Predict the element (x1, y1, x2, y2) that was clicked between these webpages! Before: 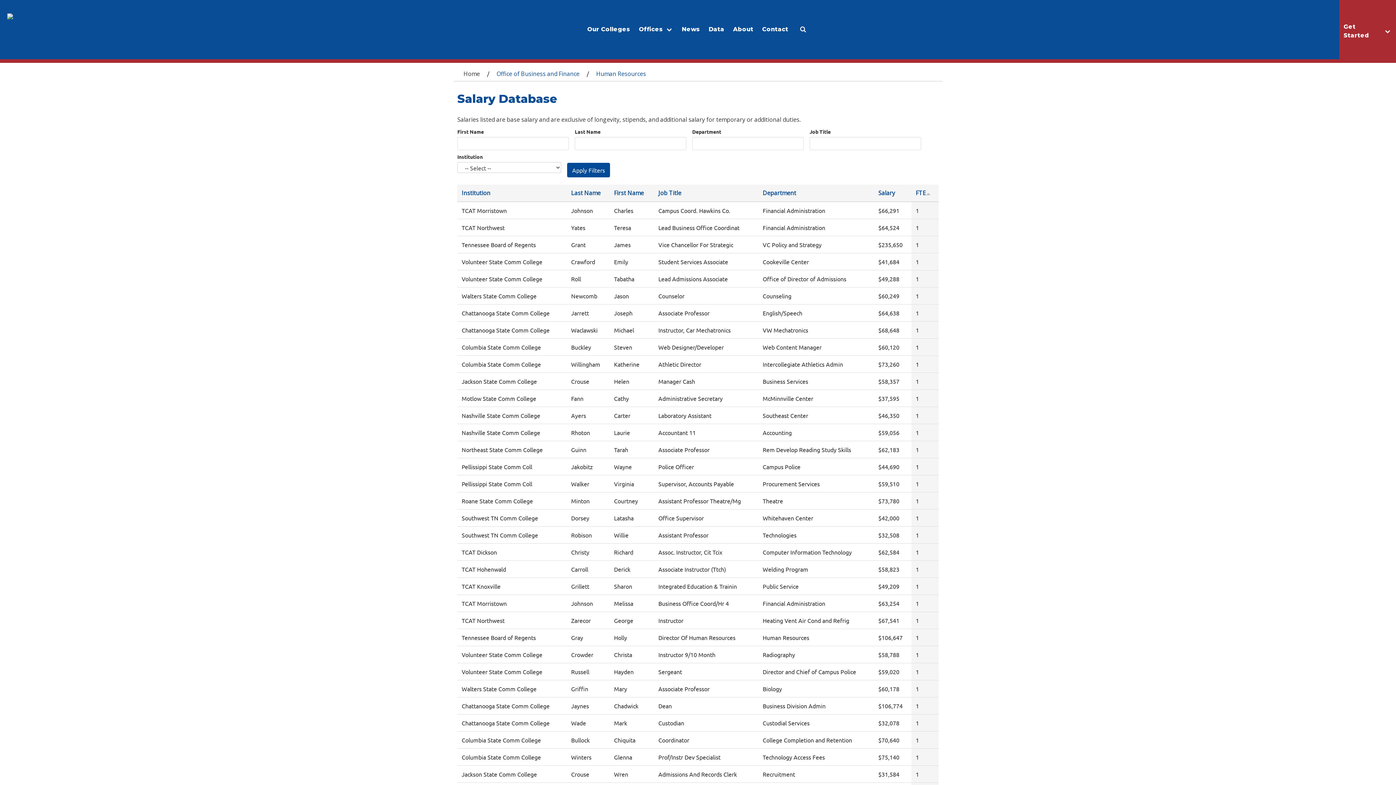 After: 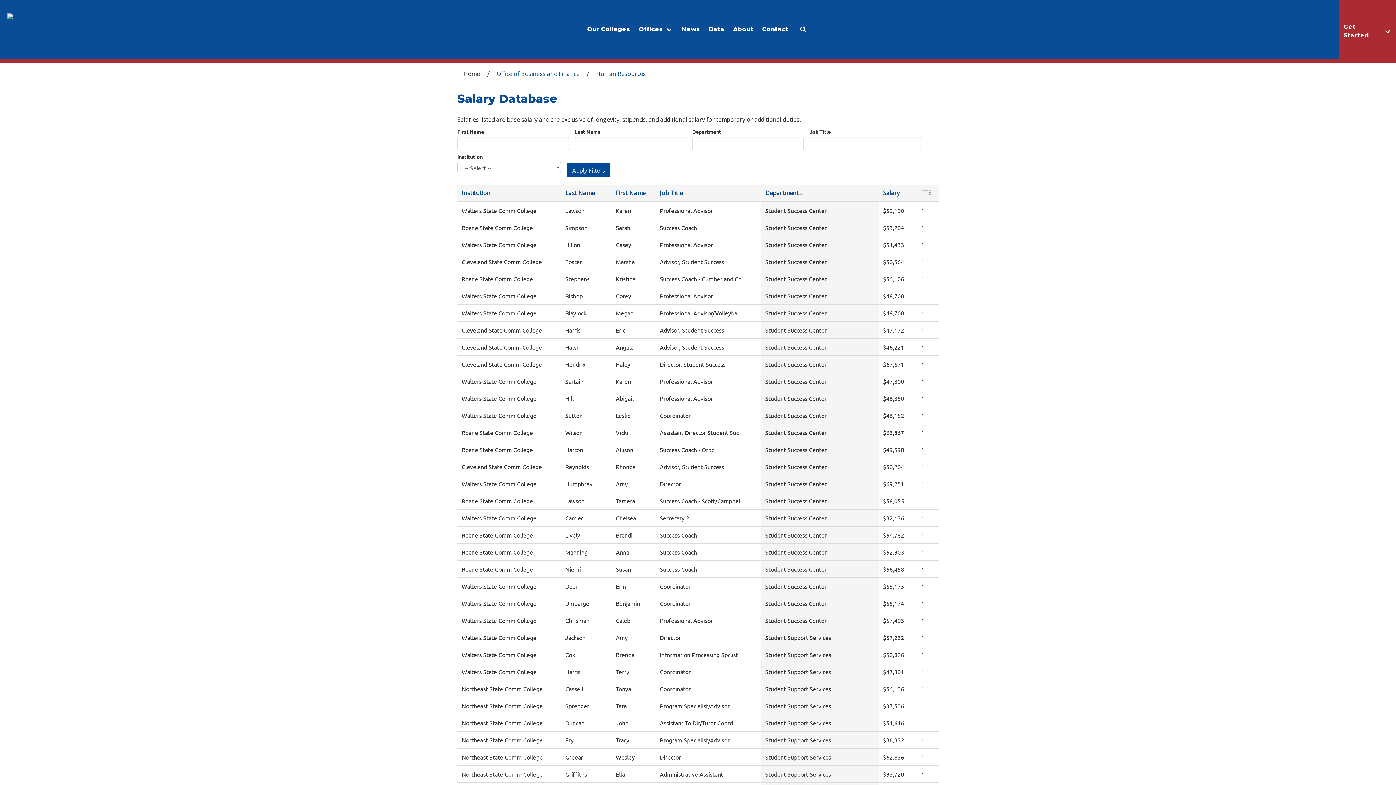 Action: label: Department bbox: (762, 189, 796, 197)